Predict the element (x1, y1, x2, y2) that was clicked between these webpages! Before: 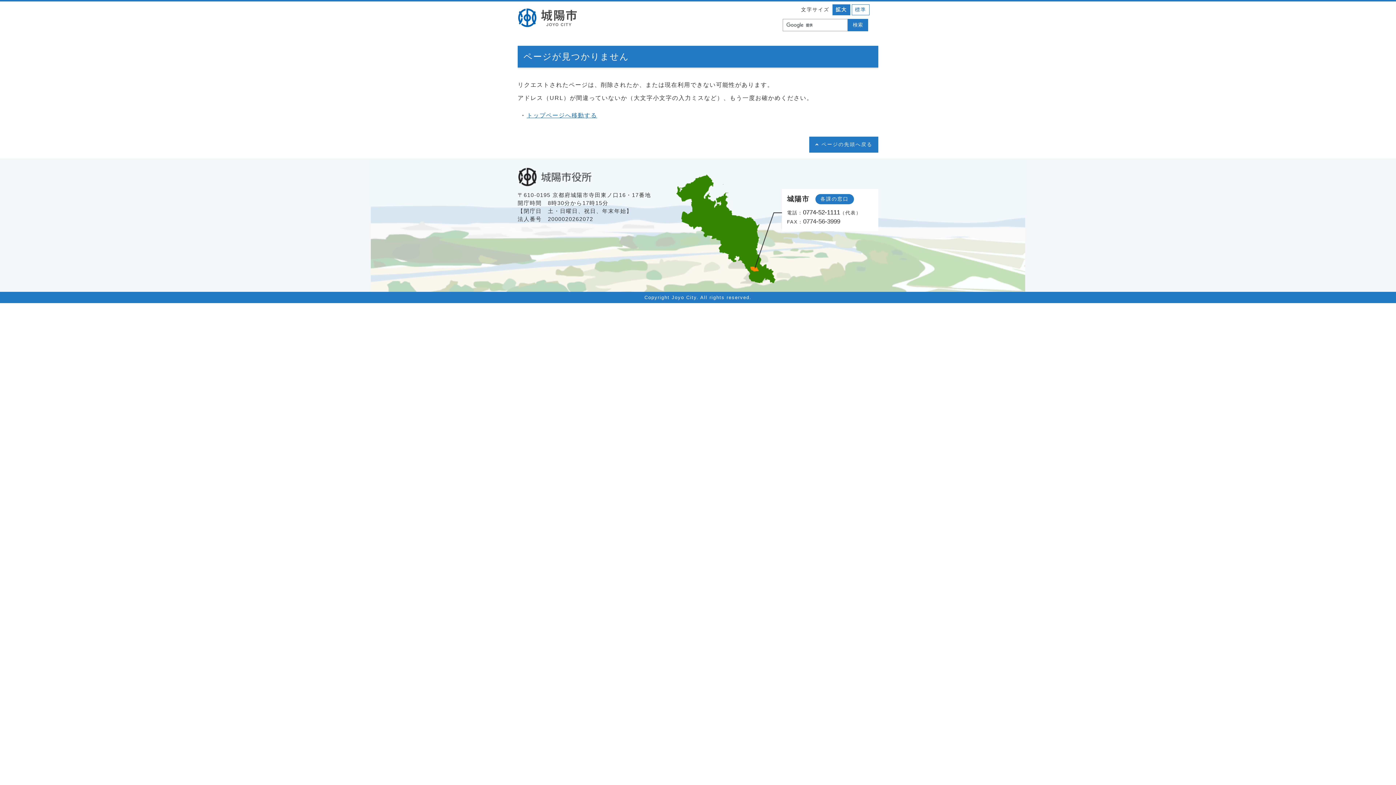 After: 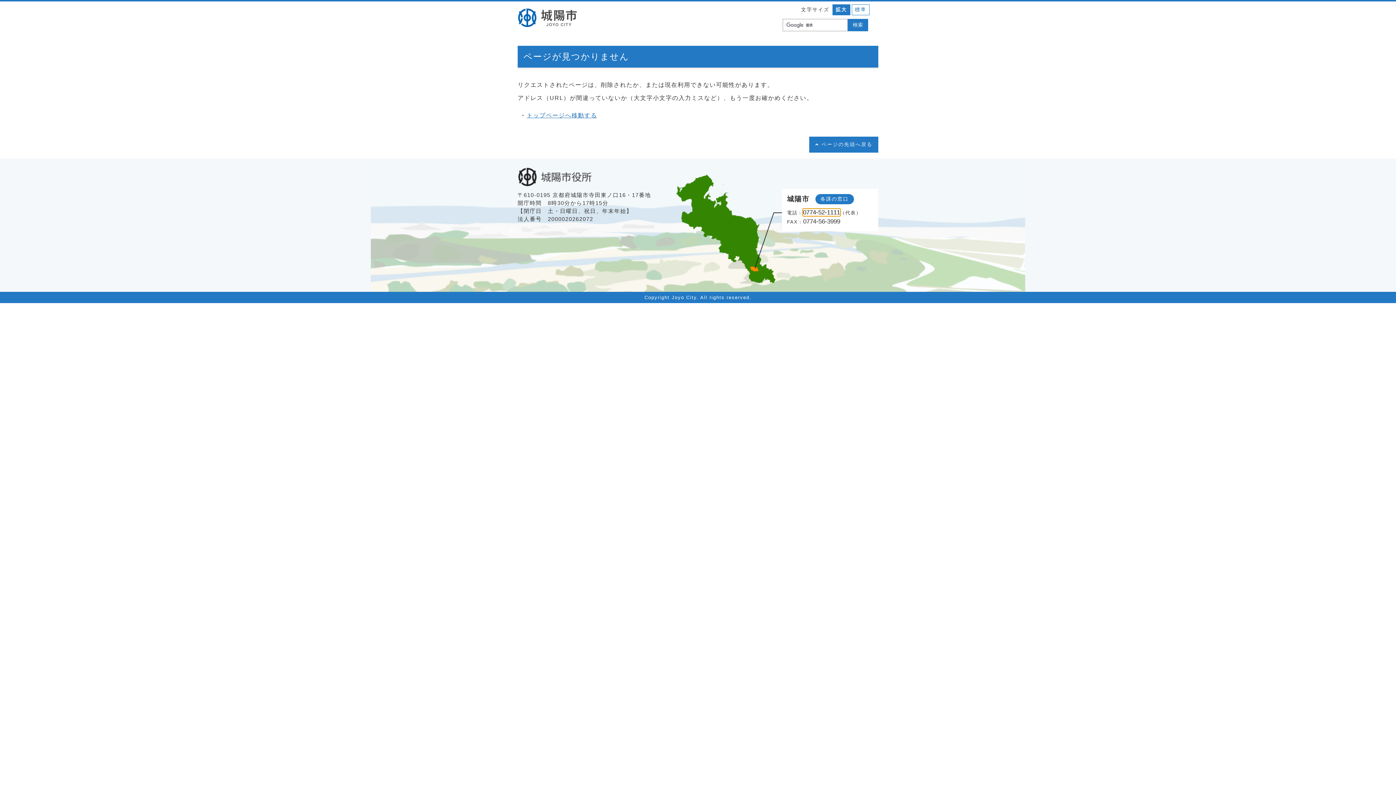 Action: bbox: (803, 209, 840, 216) label: 0774-52-1111